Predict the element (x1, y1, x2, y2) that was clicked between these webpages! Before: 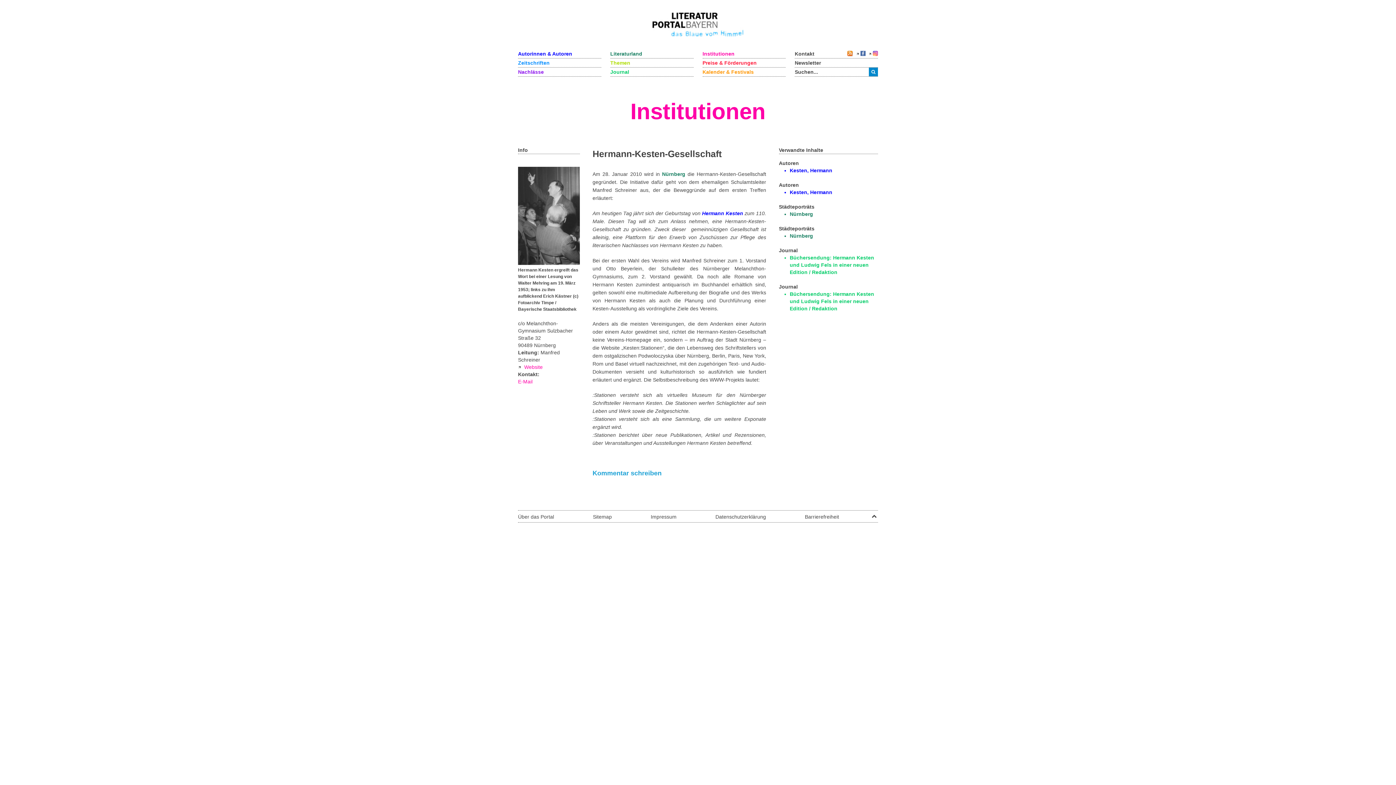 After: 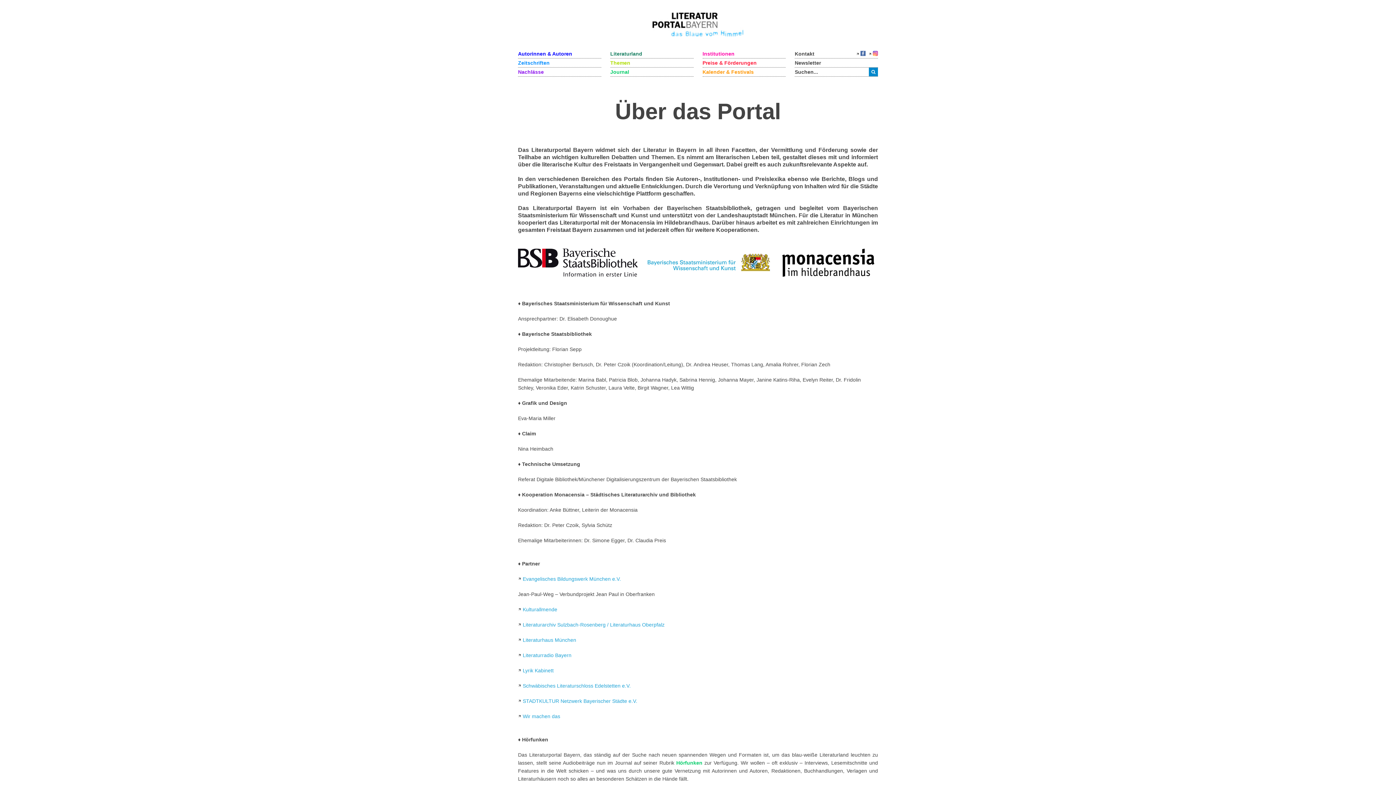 Action: label: Über das Portal bbox: (518, 511, 554, 522)